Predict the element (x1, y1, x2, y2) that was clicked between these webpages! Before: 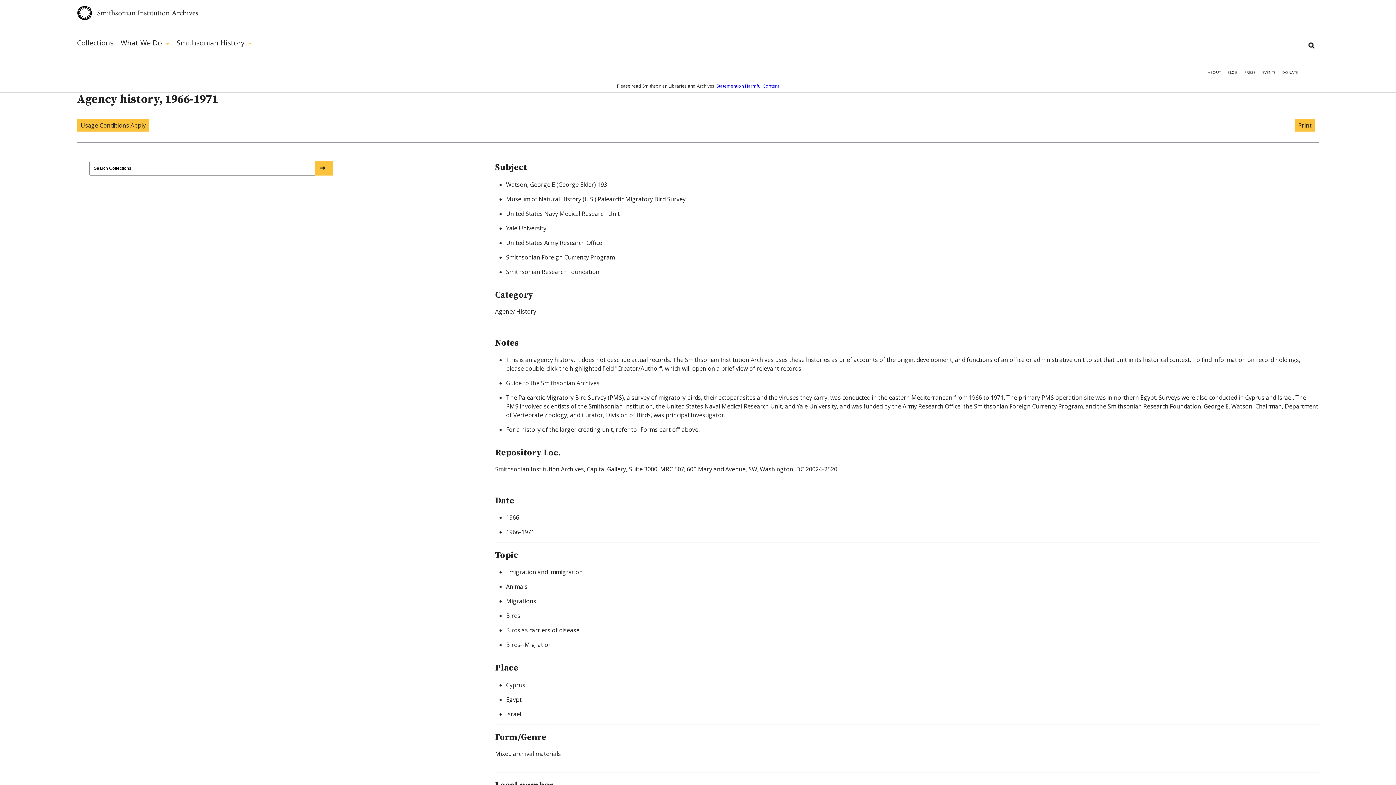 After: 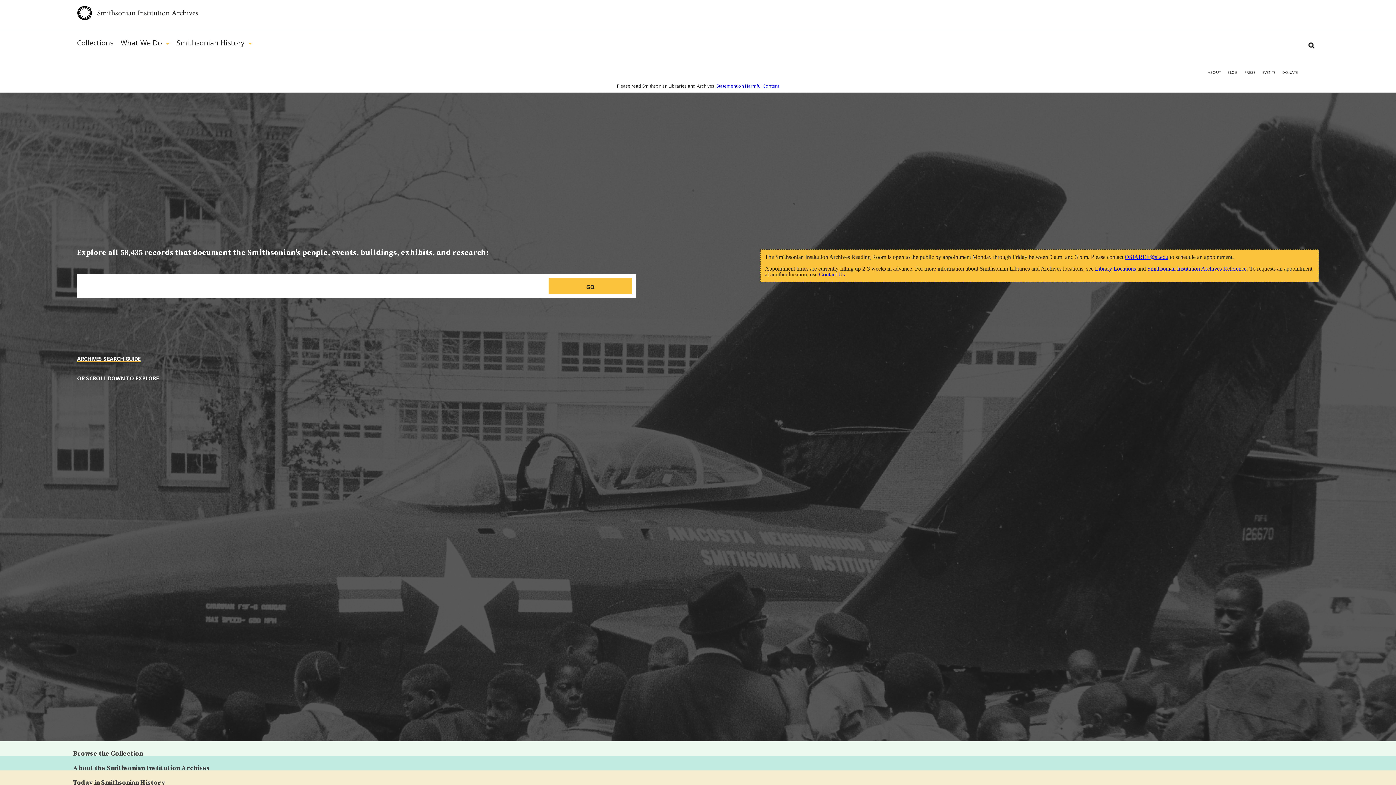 Action: bbox: (77, 5, 1319, 24)